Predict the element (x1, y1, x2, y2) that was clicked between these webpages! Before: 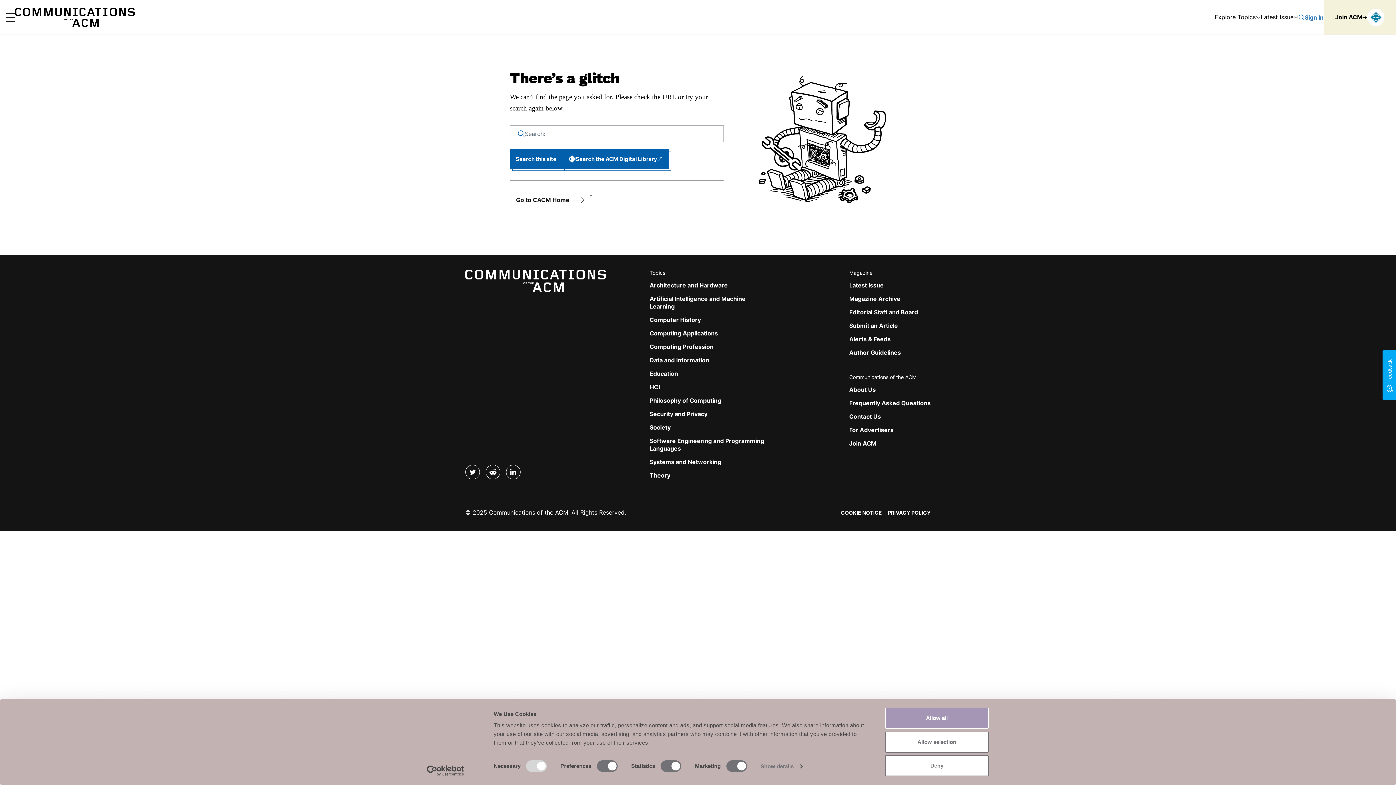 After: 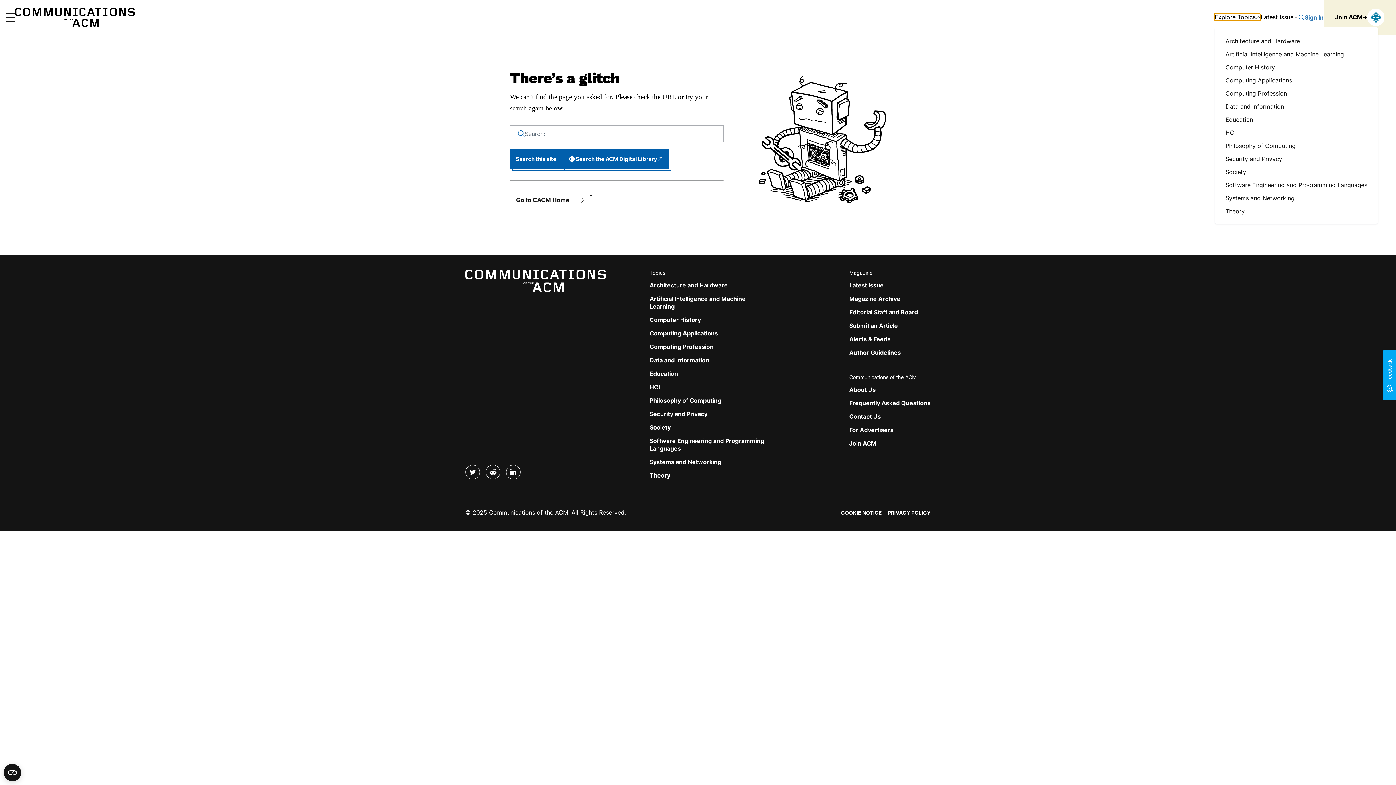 Action: bbox: (1214, 13, 1261, 20) label: Explore Topics